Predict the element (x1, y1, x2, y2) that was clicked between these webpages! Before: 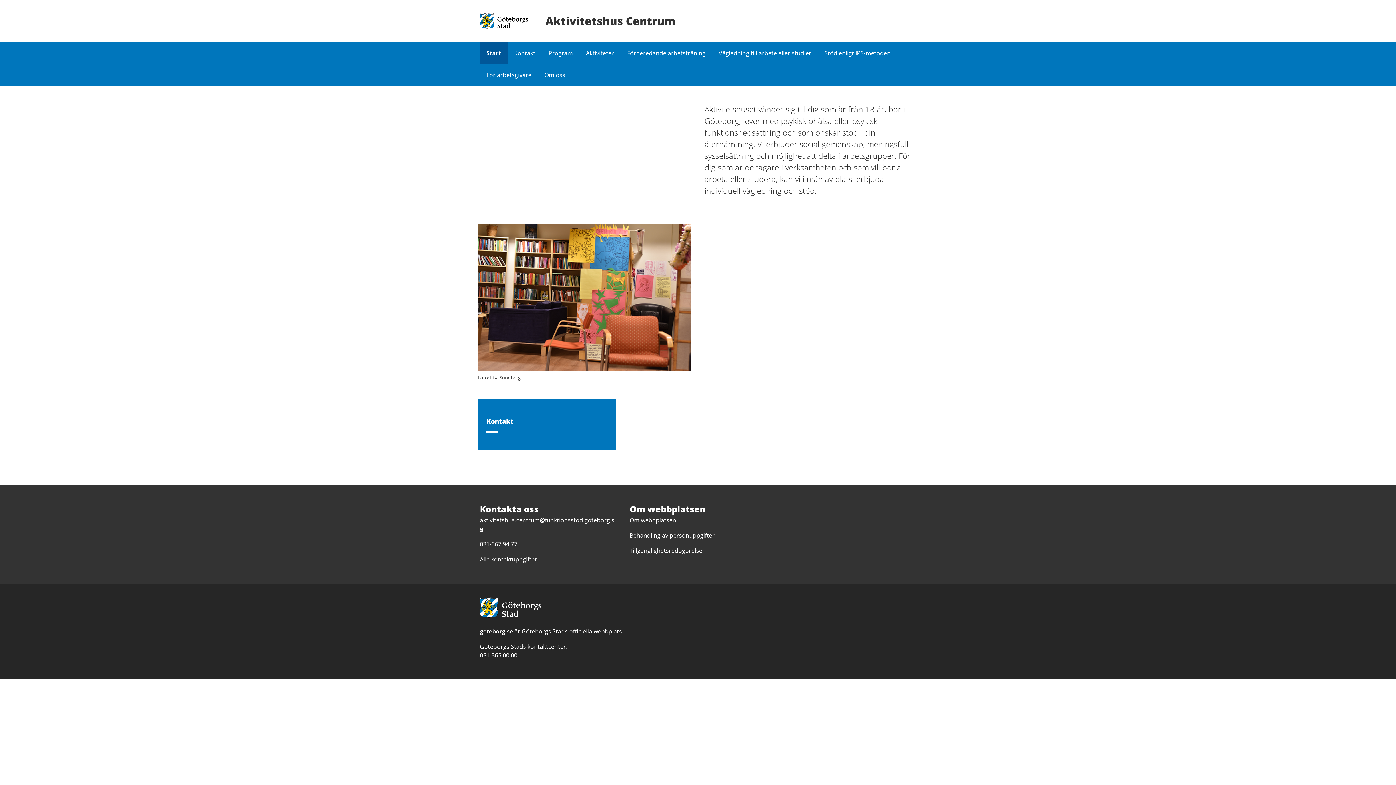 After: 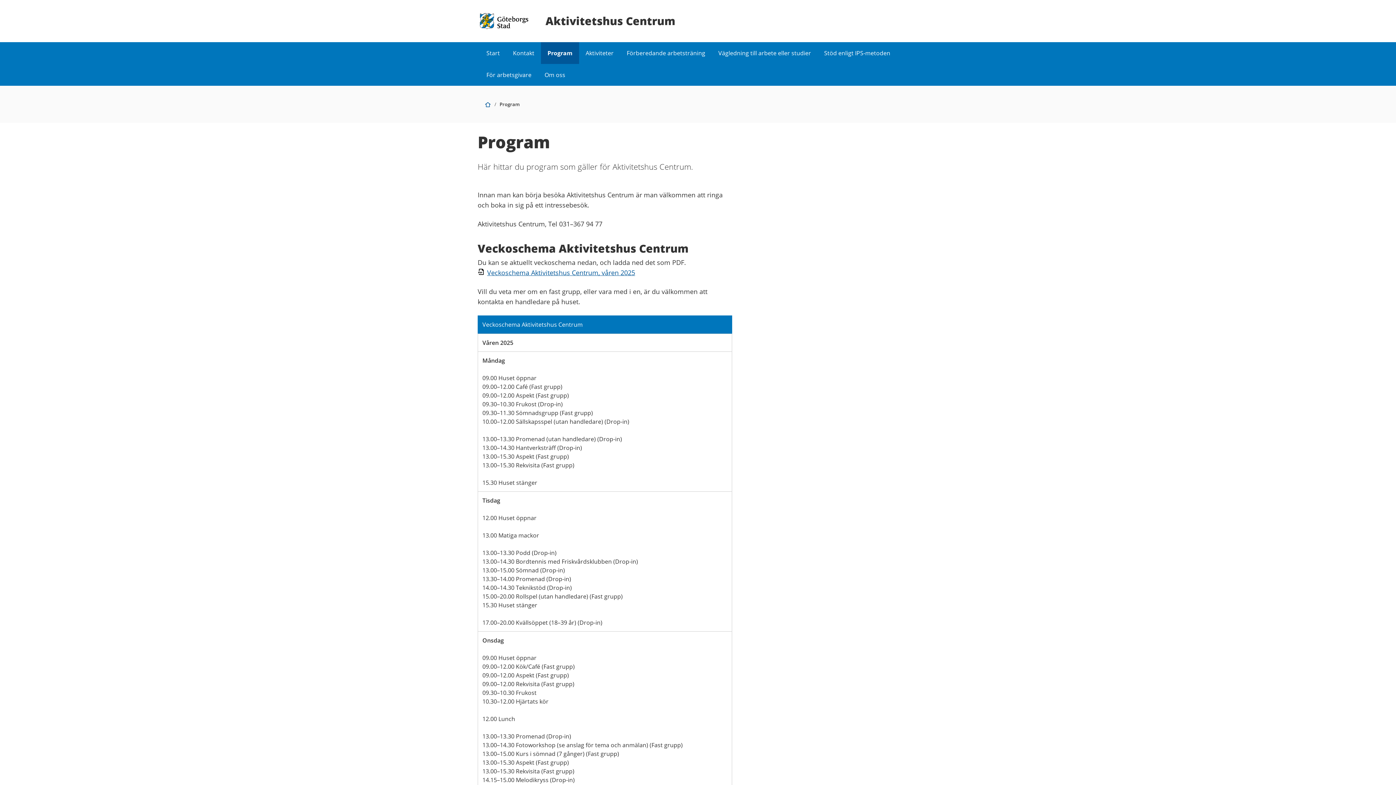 Action: bbox: (542, 42, 579, 64) label: Program